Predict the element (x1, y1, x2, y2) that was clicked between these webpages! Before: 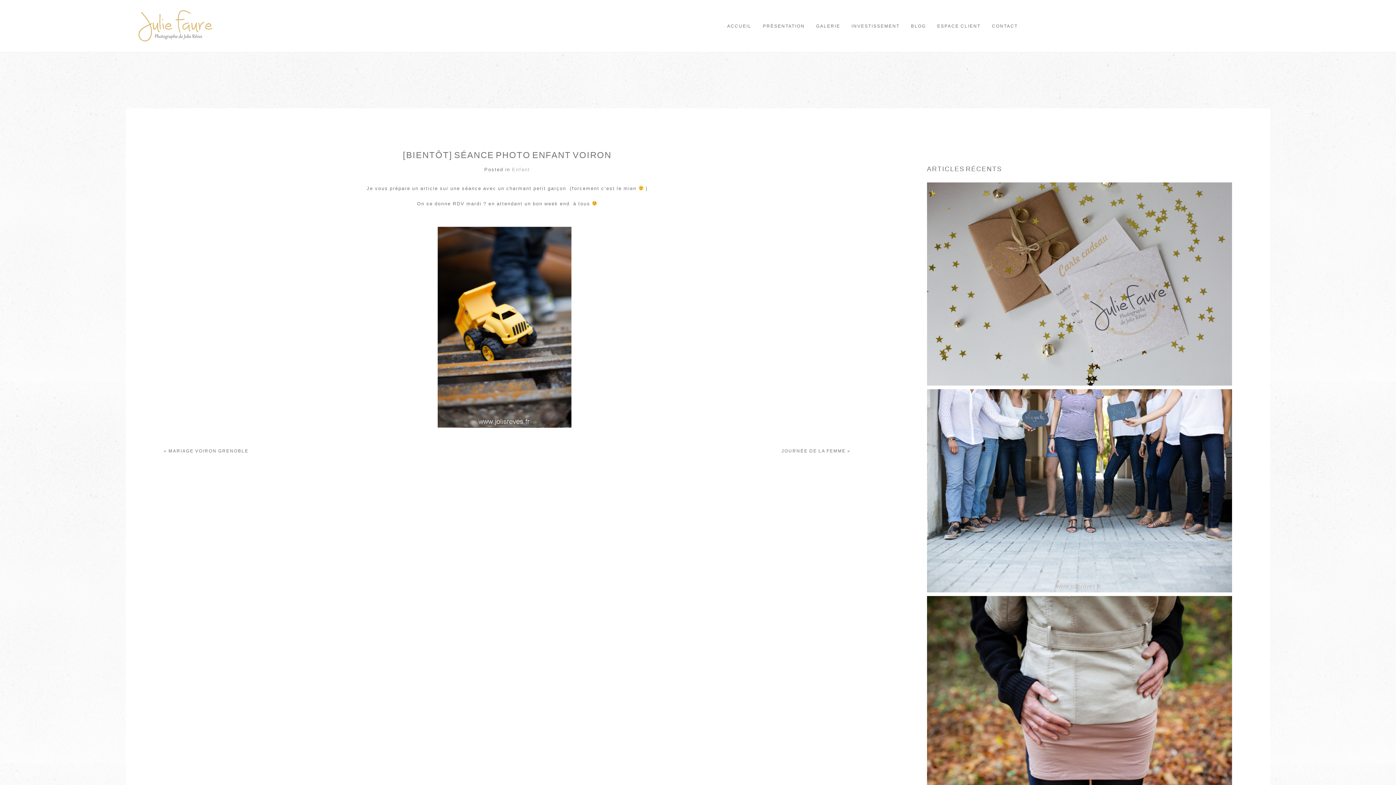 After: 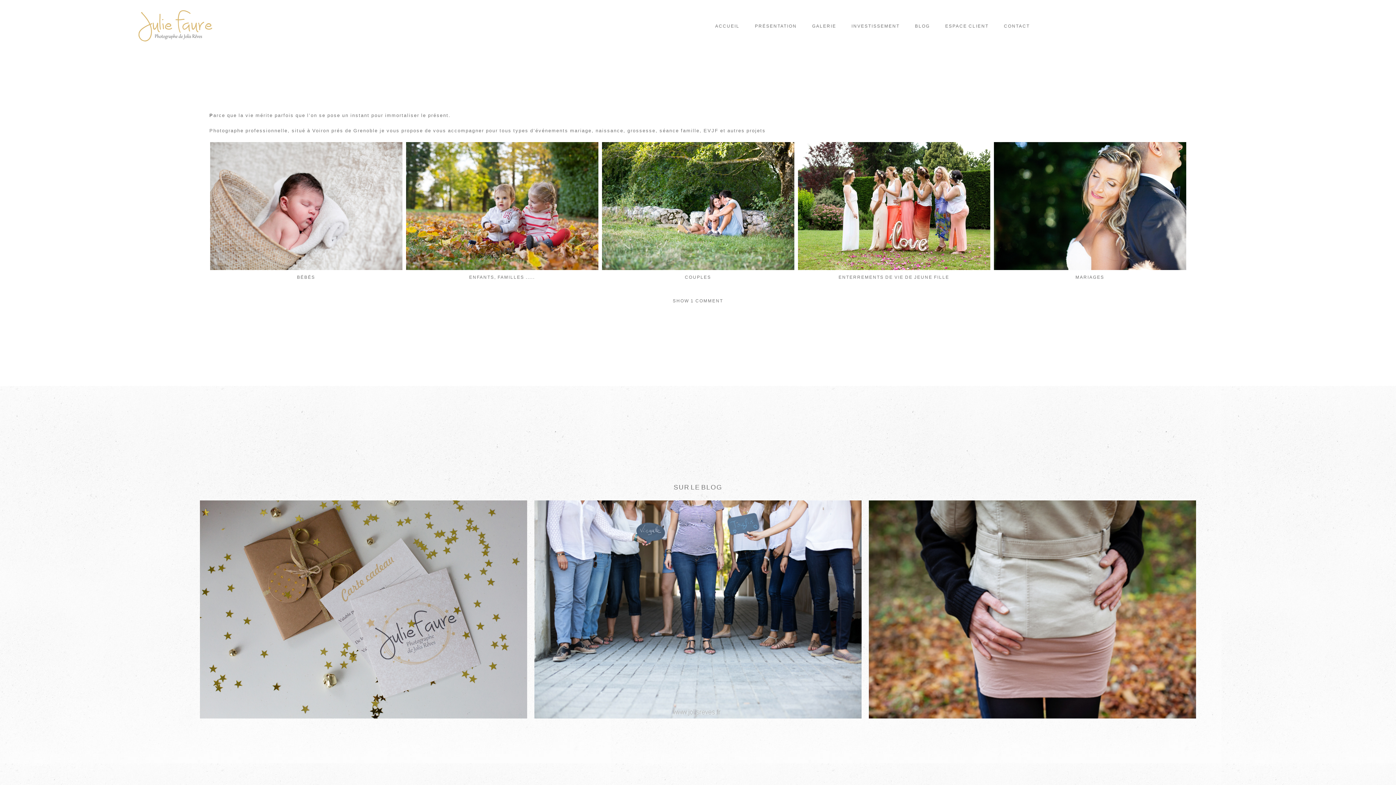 Action: bbox: (134, 0, 214, 52)